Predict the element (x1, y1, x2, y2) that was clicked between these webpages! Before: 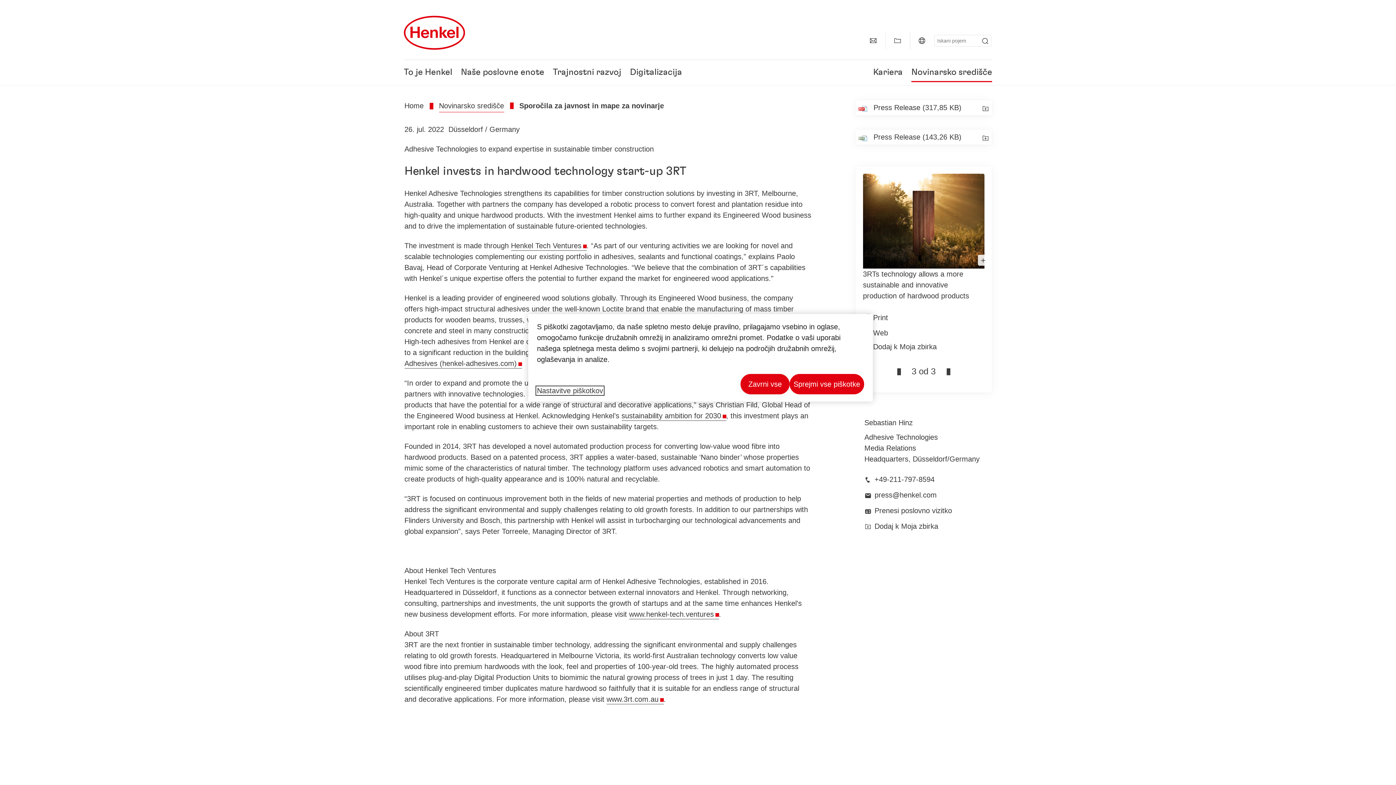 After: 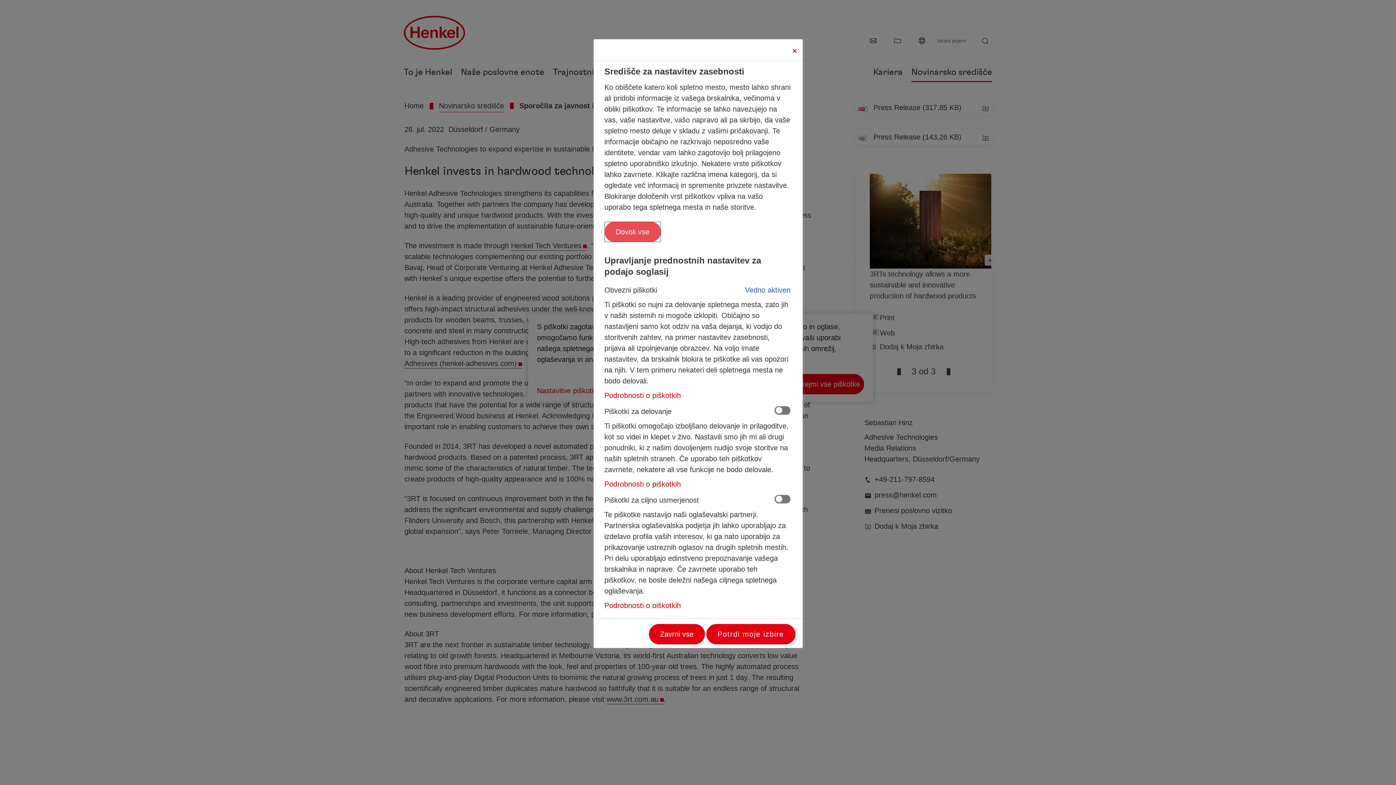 Action: label: Nastavitve piškotkov bbox: (537, 387, 603, 394)